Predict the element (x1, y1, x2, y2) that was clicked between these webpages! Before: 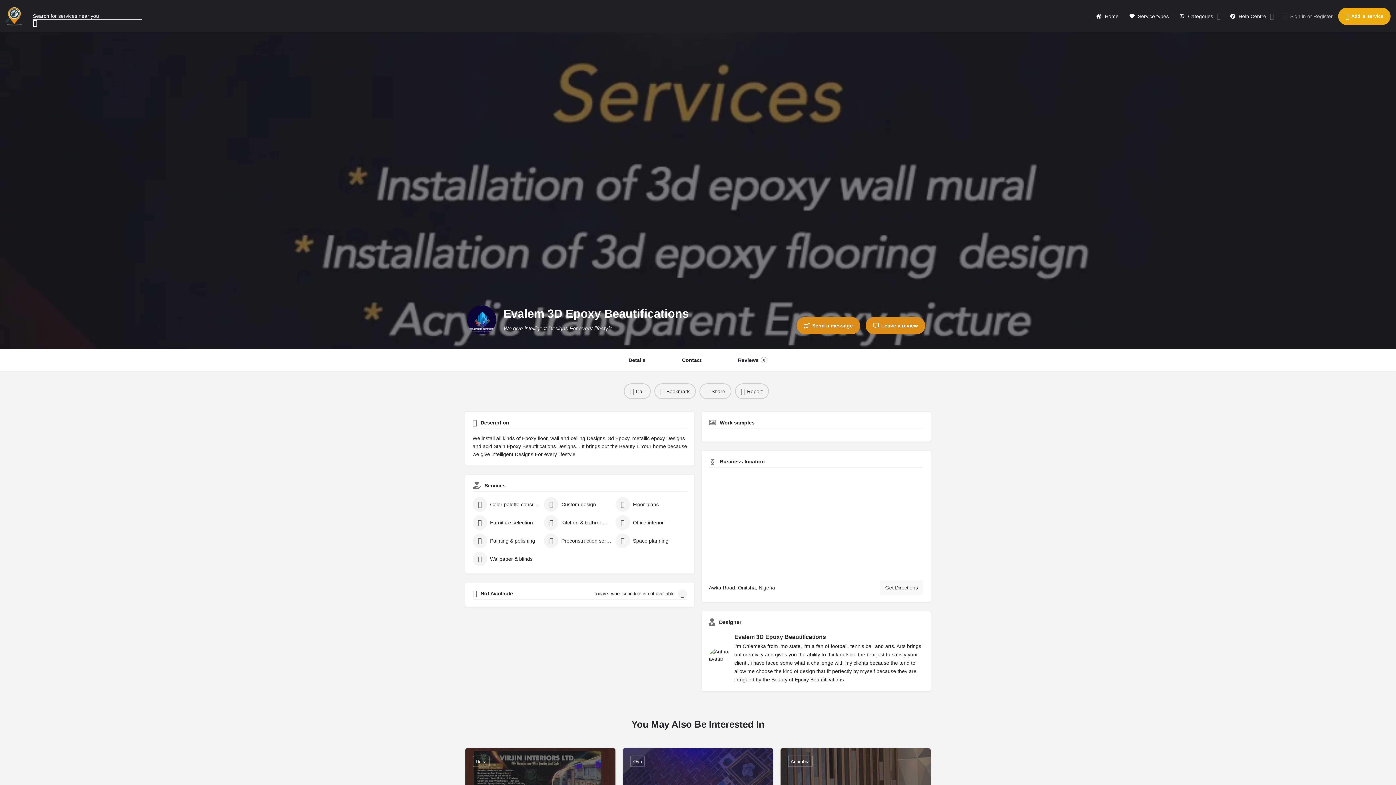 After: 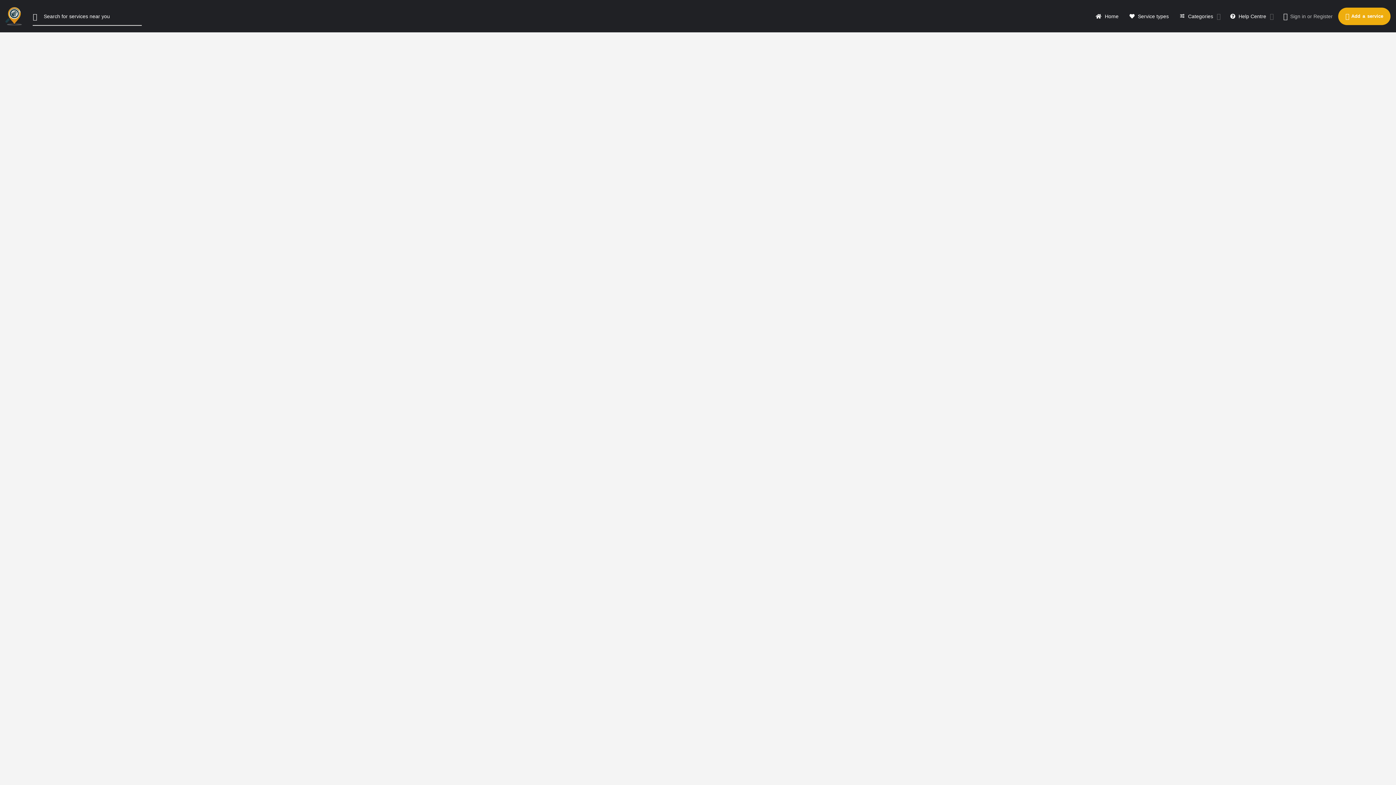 Action: label: Space planning bbox: (615, 533, 683, 548)